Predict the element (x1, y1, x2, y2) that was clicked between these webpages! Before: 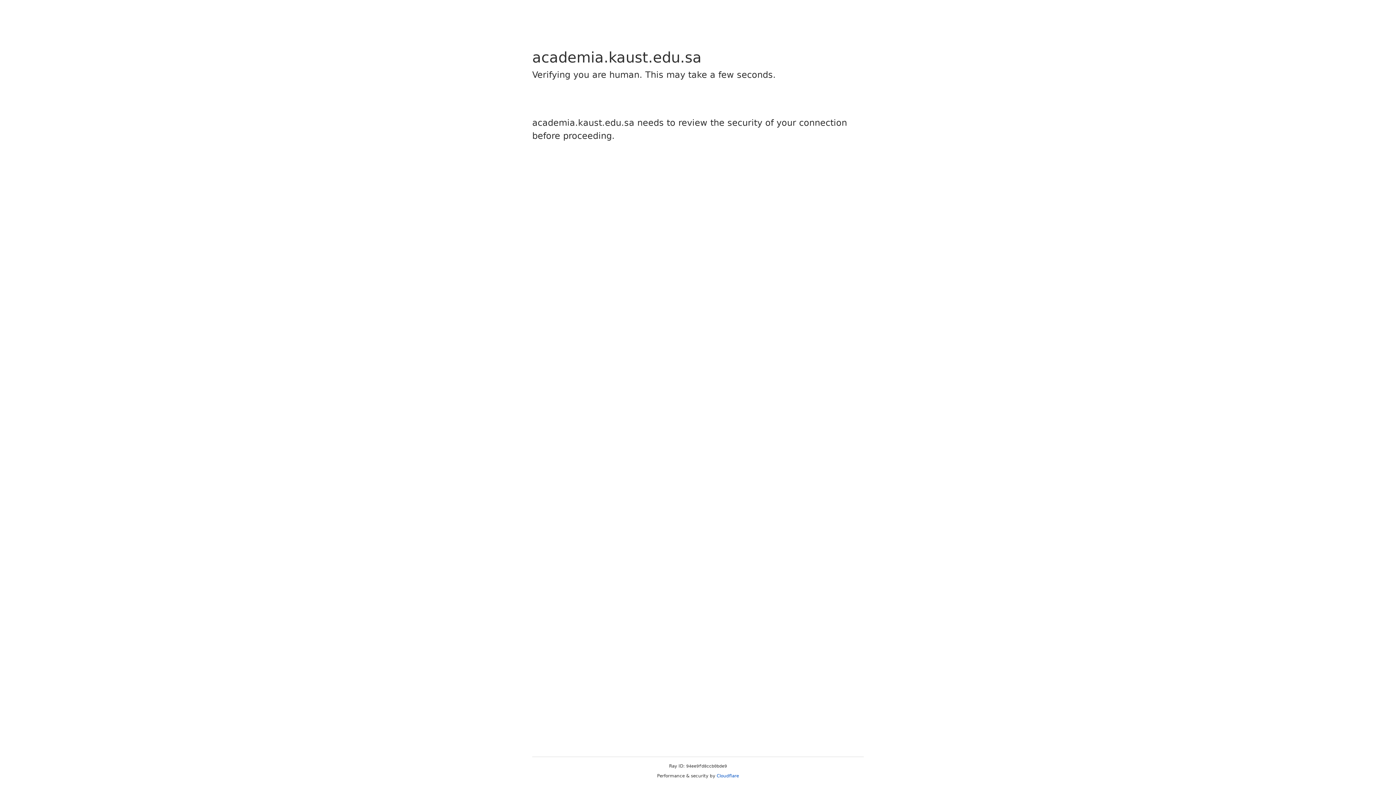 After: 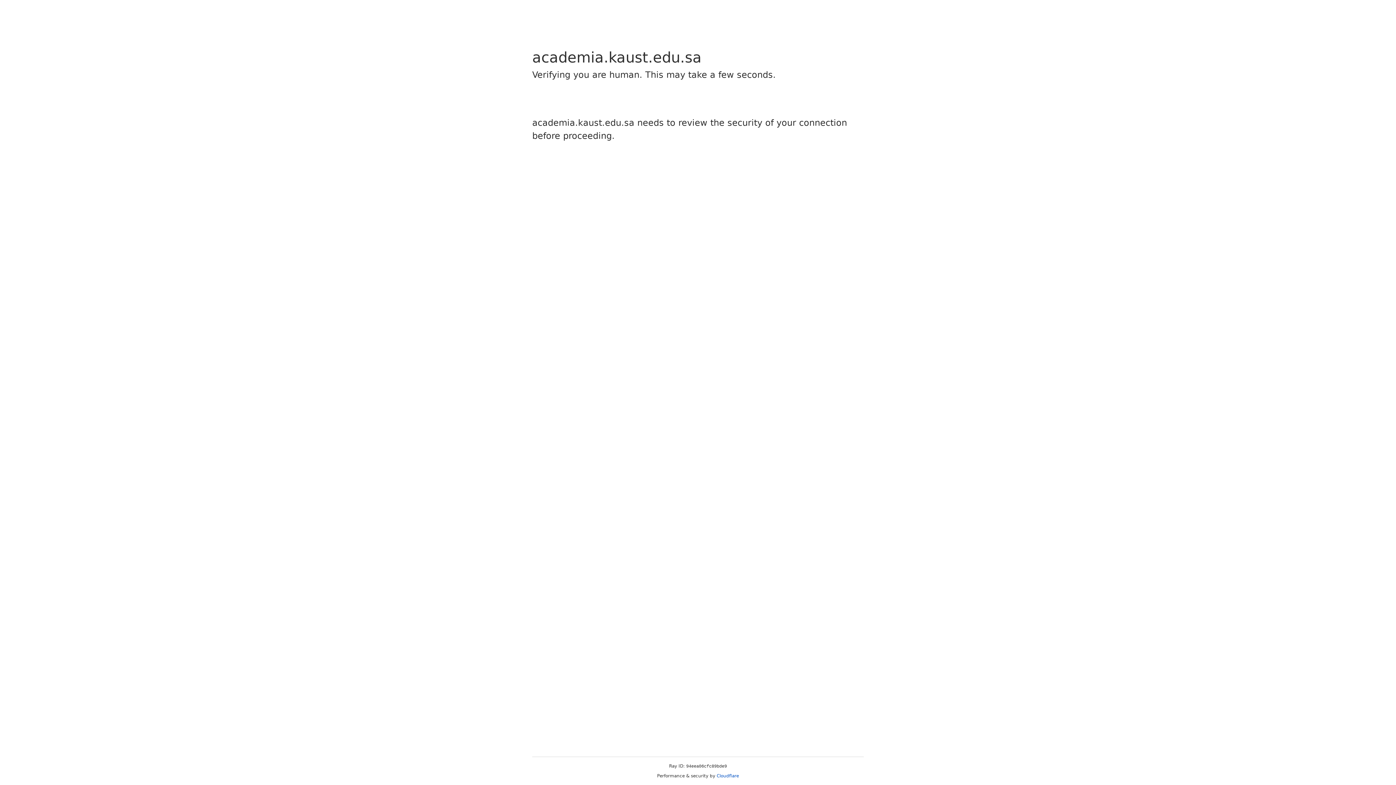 Action: label: Cloudflare bbox: (716, 773, 739, 778)